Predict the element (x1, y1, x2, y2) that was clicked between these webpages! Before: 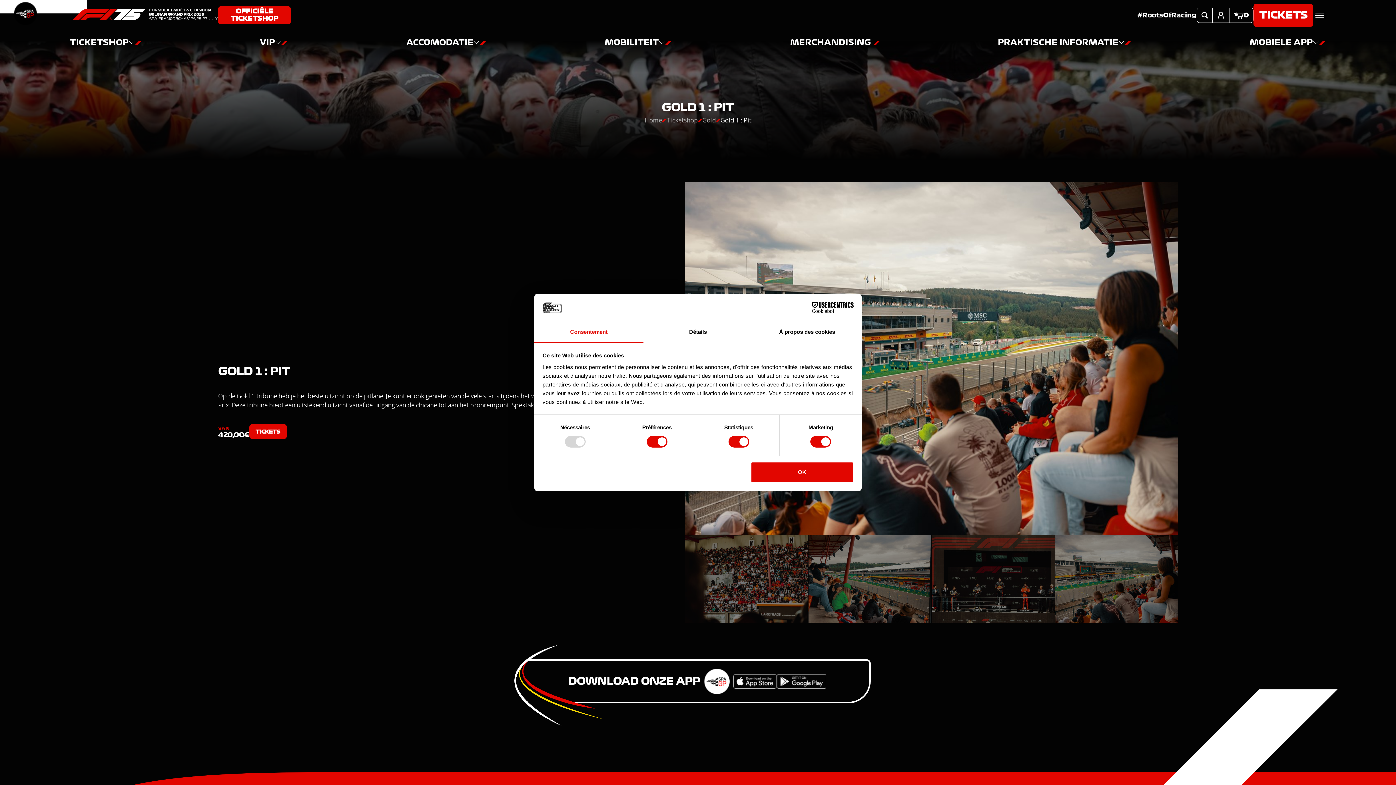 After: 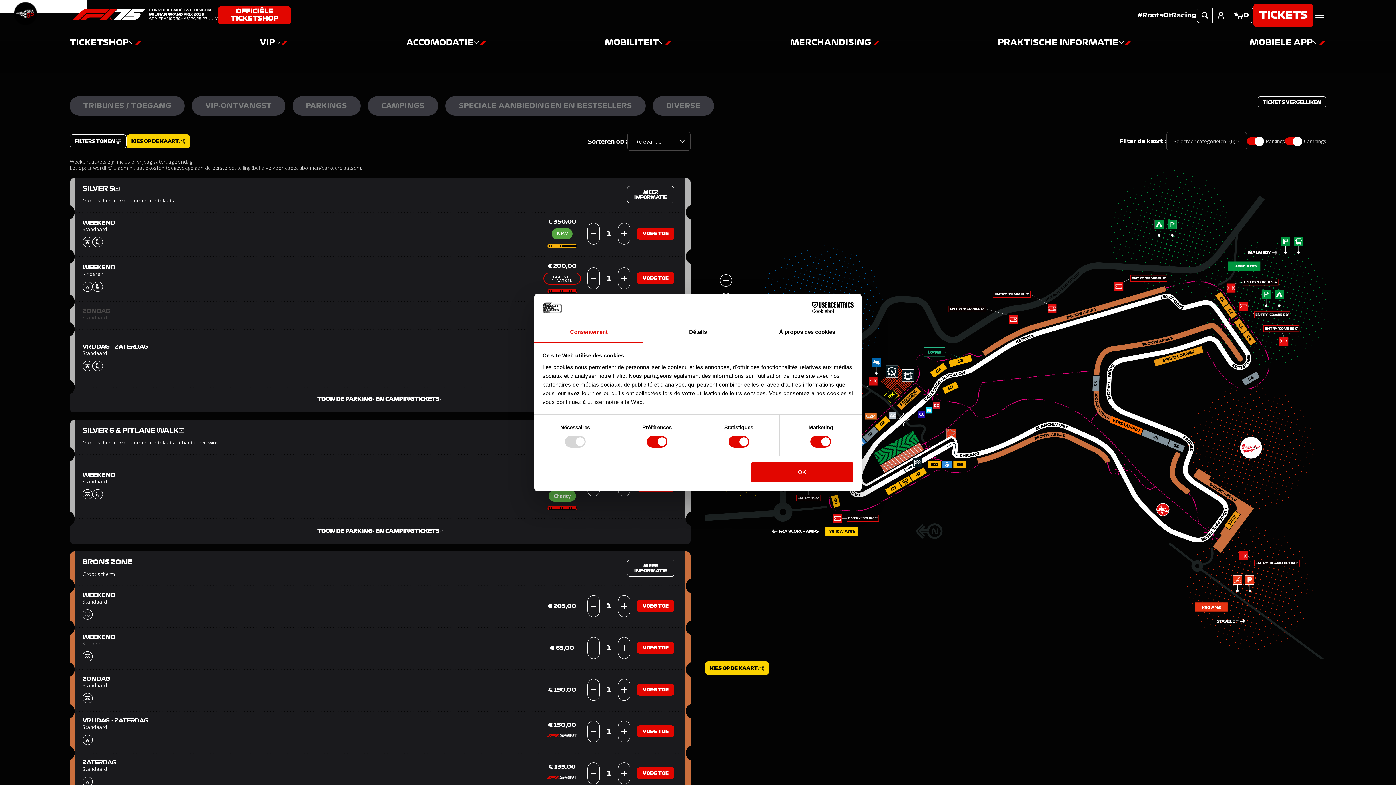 Action: bbox: (666, 117, 698, 123) label: Ticketshop